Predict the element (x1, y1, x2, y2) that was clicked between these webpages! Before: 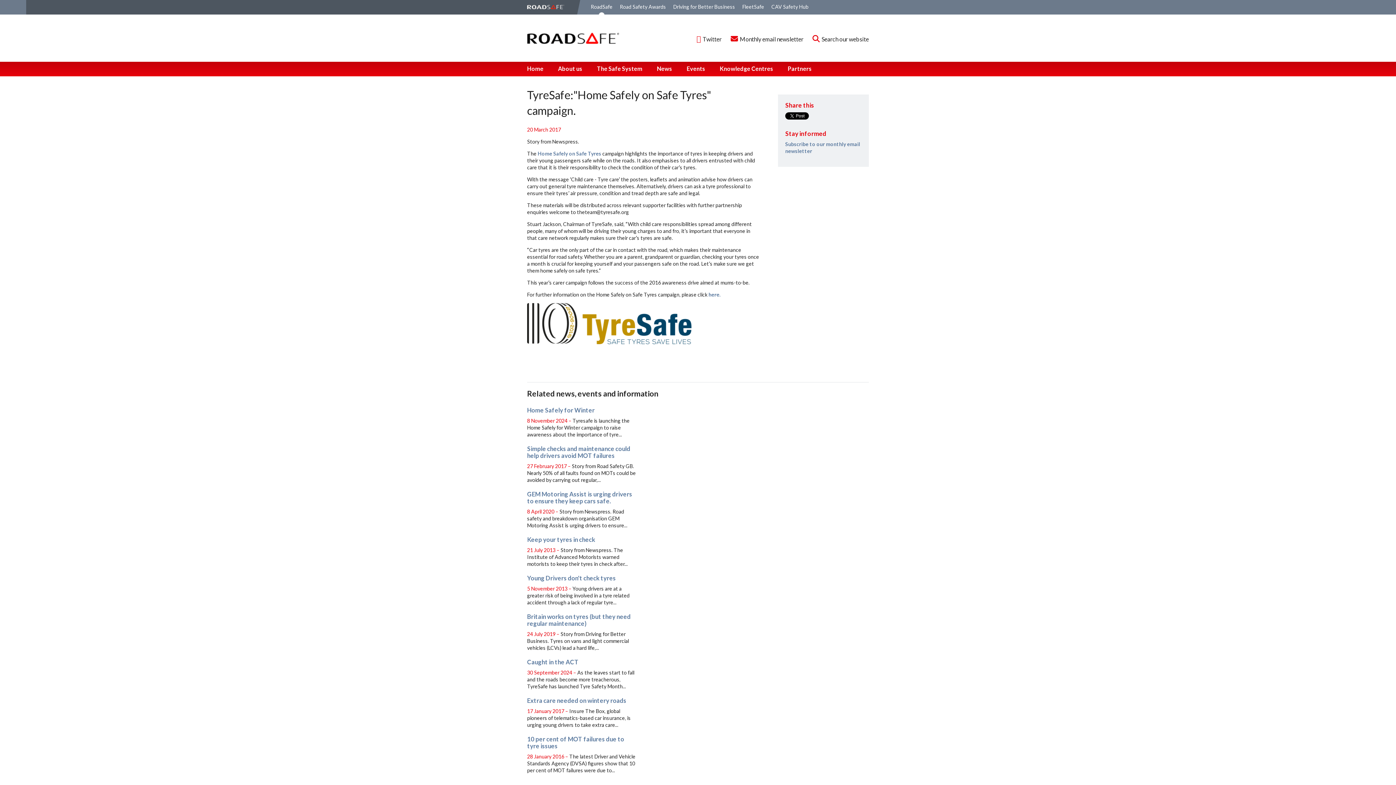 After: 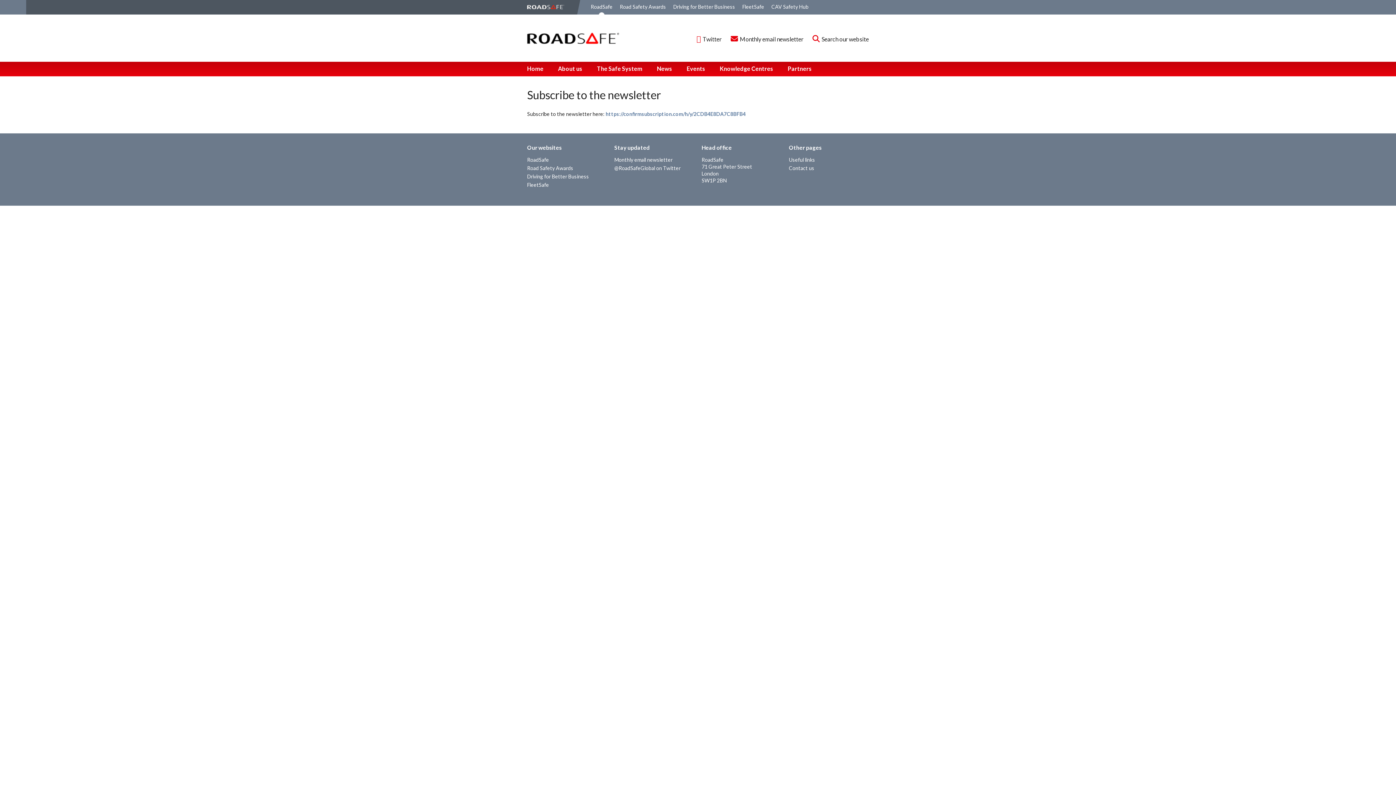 Action: bbox: (730, 35, 803, 42) label:  Monthly email newsletter